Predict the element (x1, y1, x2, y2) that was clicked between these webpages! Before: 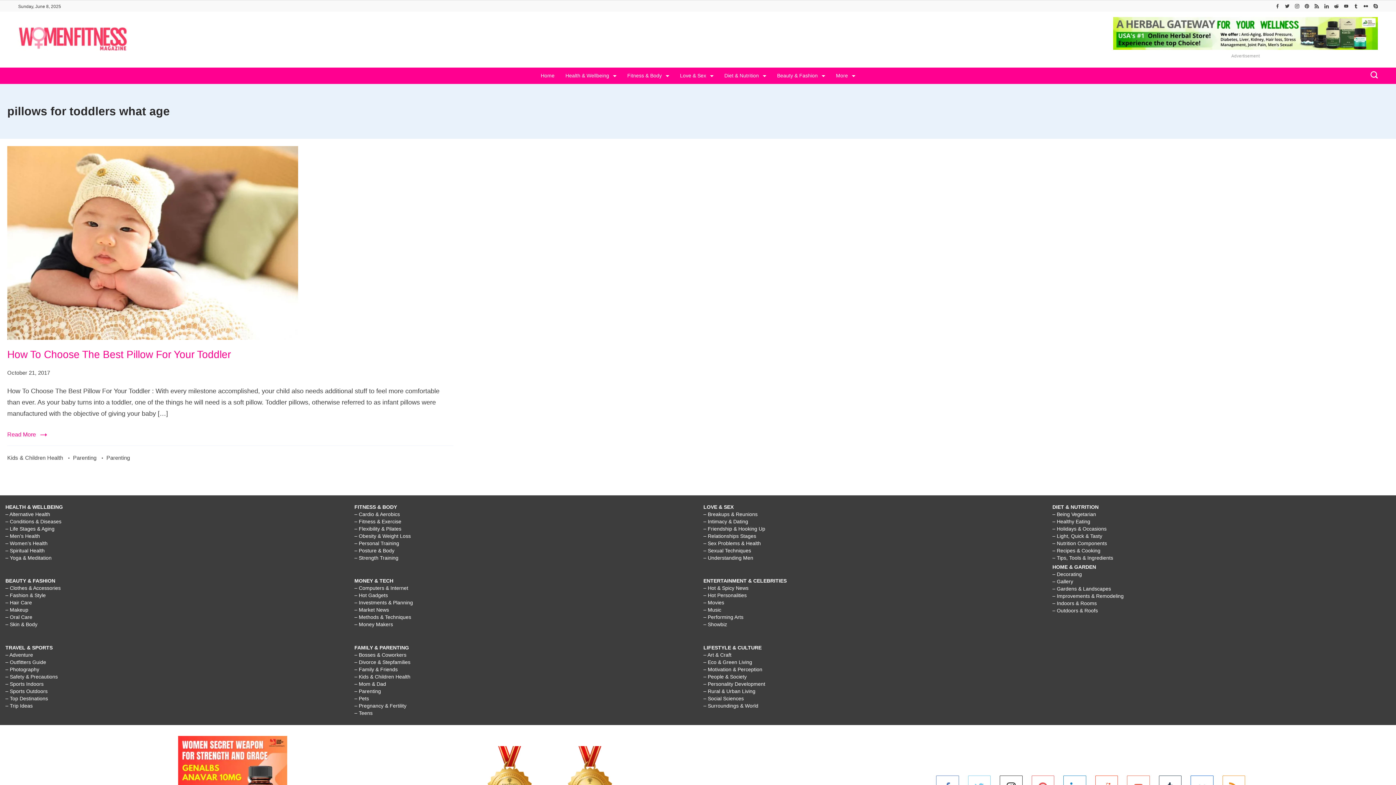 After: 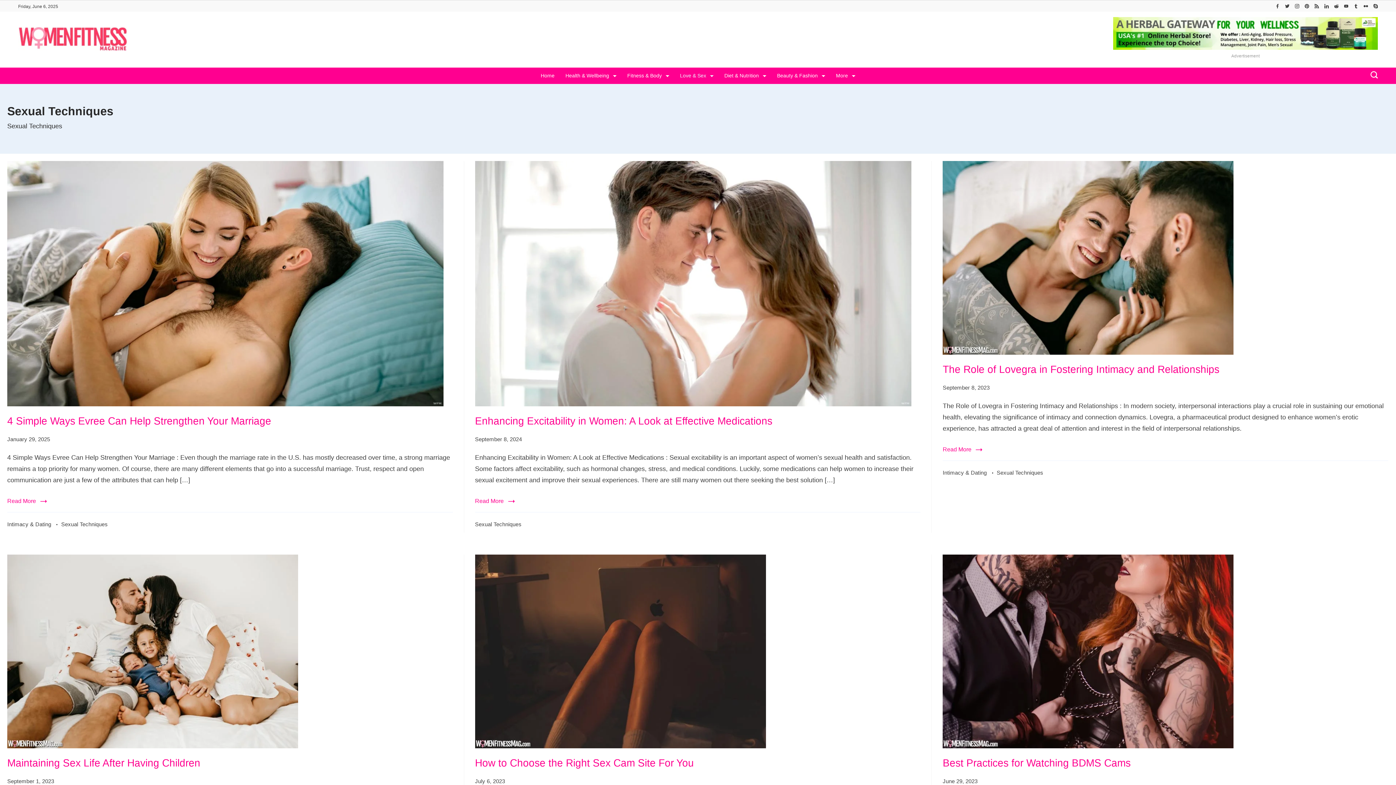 Action: label: – Sexual Techniques bbox: (703, 547, 751, 553)